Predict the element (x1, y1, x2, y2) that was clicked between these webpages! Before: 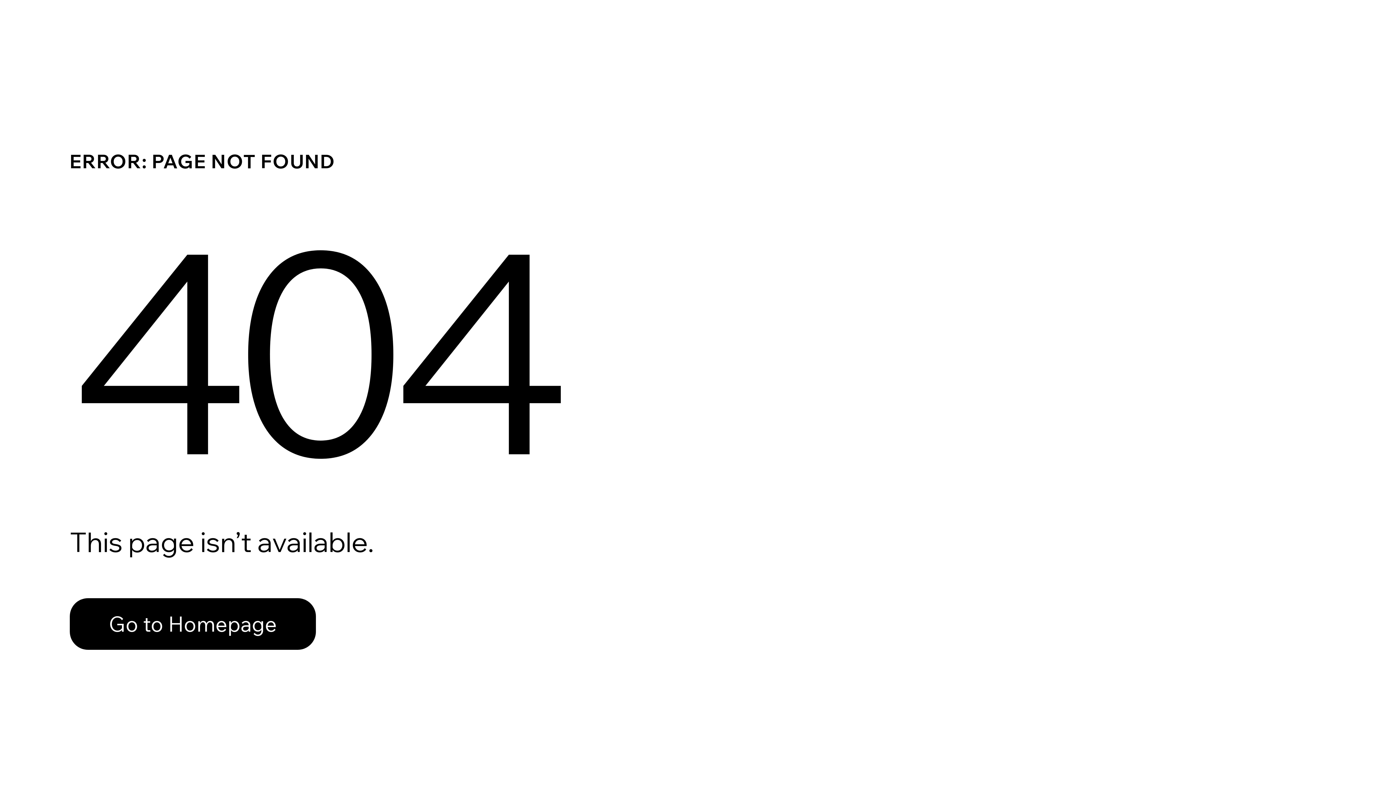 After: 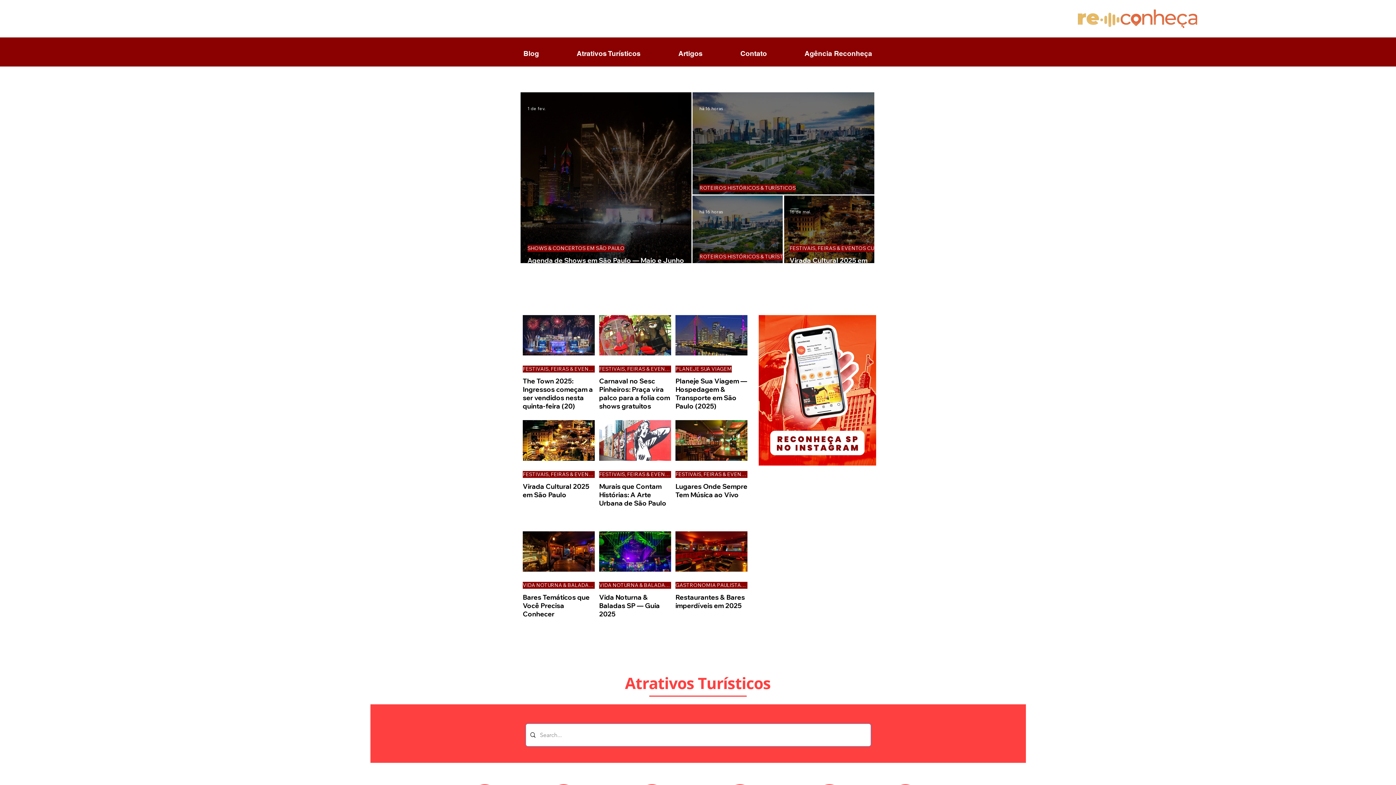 Action: bbox: (69, 582, 768, 659) label: Go to Homepage